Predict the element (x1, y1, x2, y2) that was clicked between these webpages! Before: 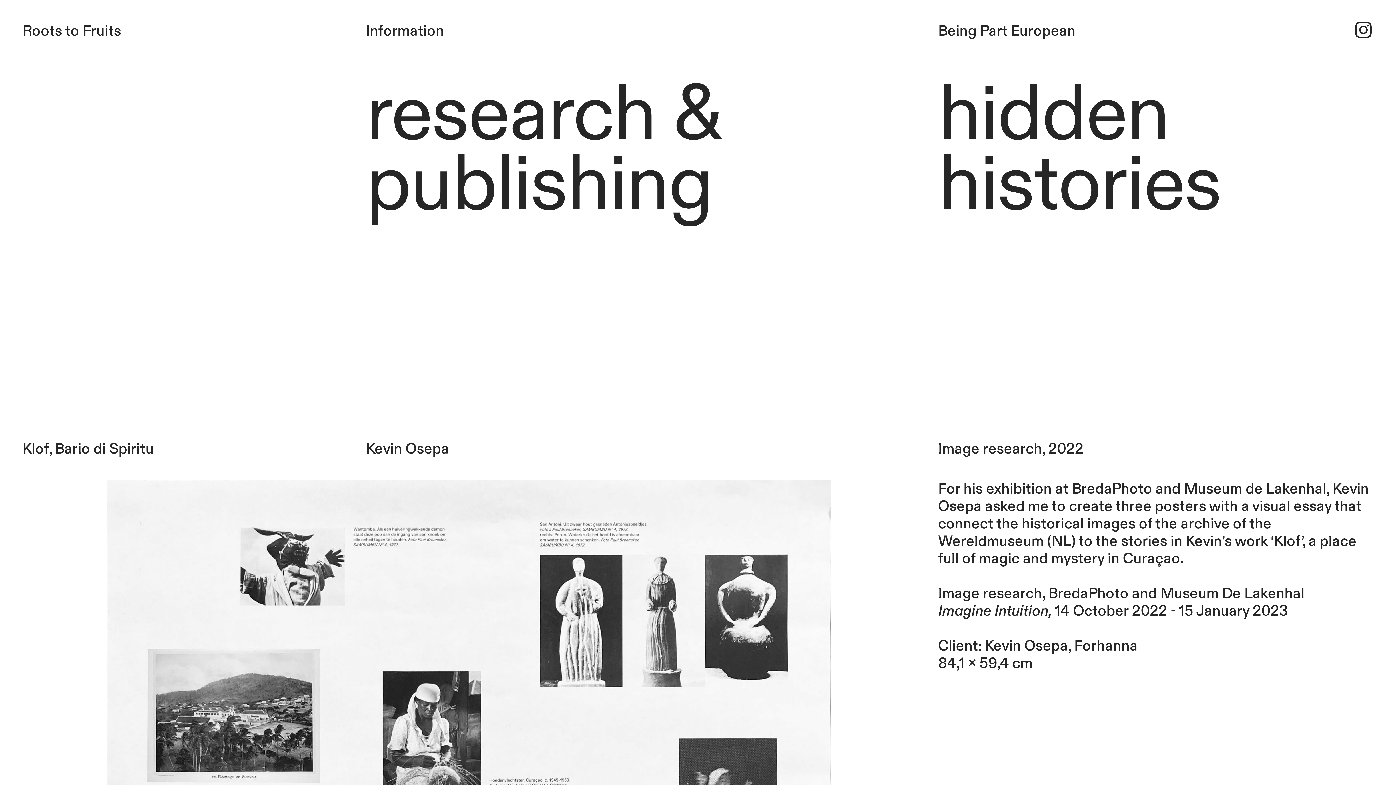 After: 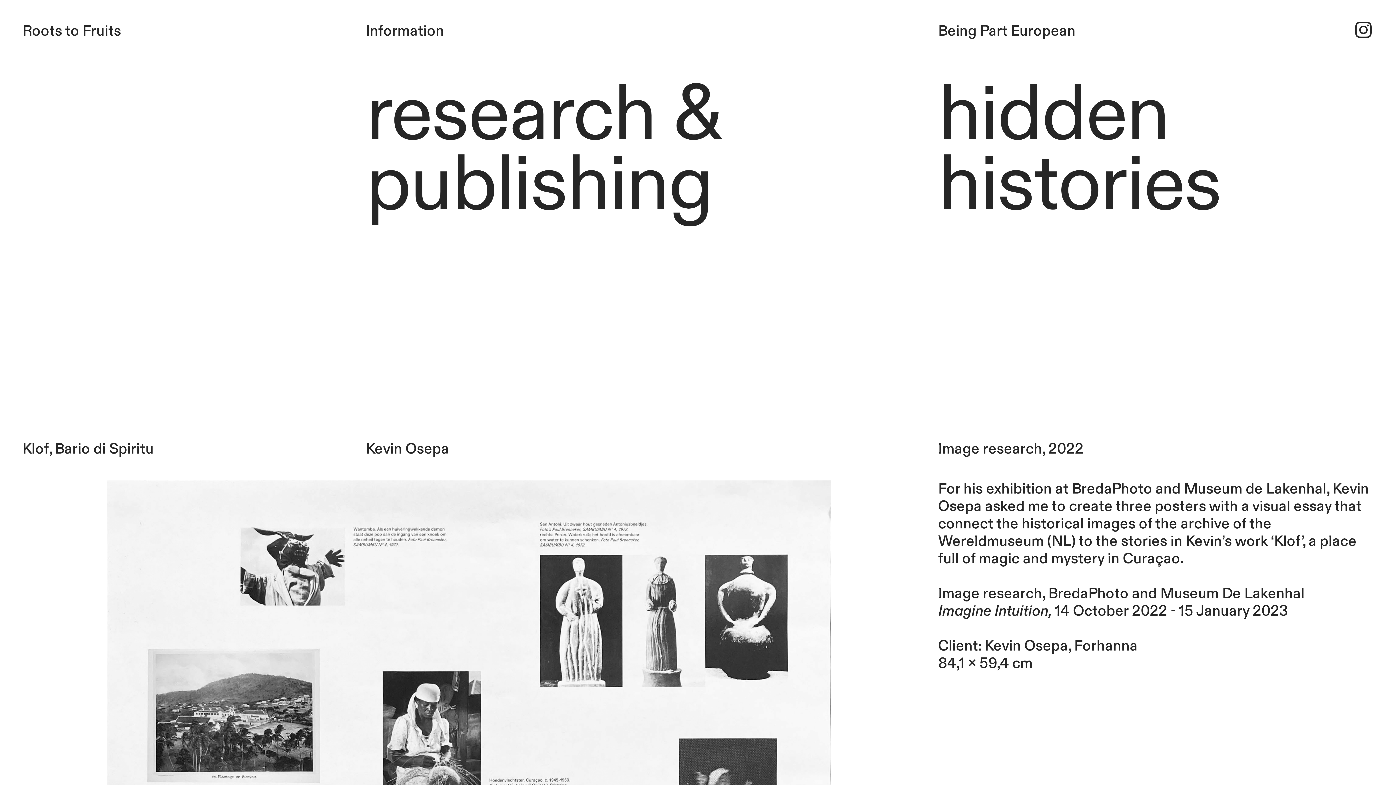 Action: bbox: (22, 439, 153, 458) label: Klof, Bario di Spiritu